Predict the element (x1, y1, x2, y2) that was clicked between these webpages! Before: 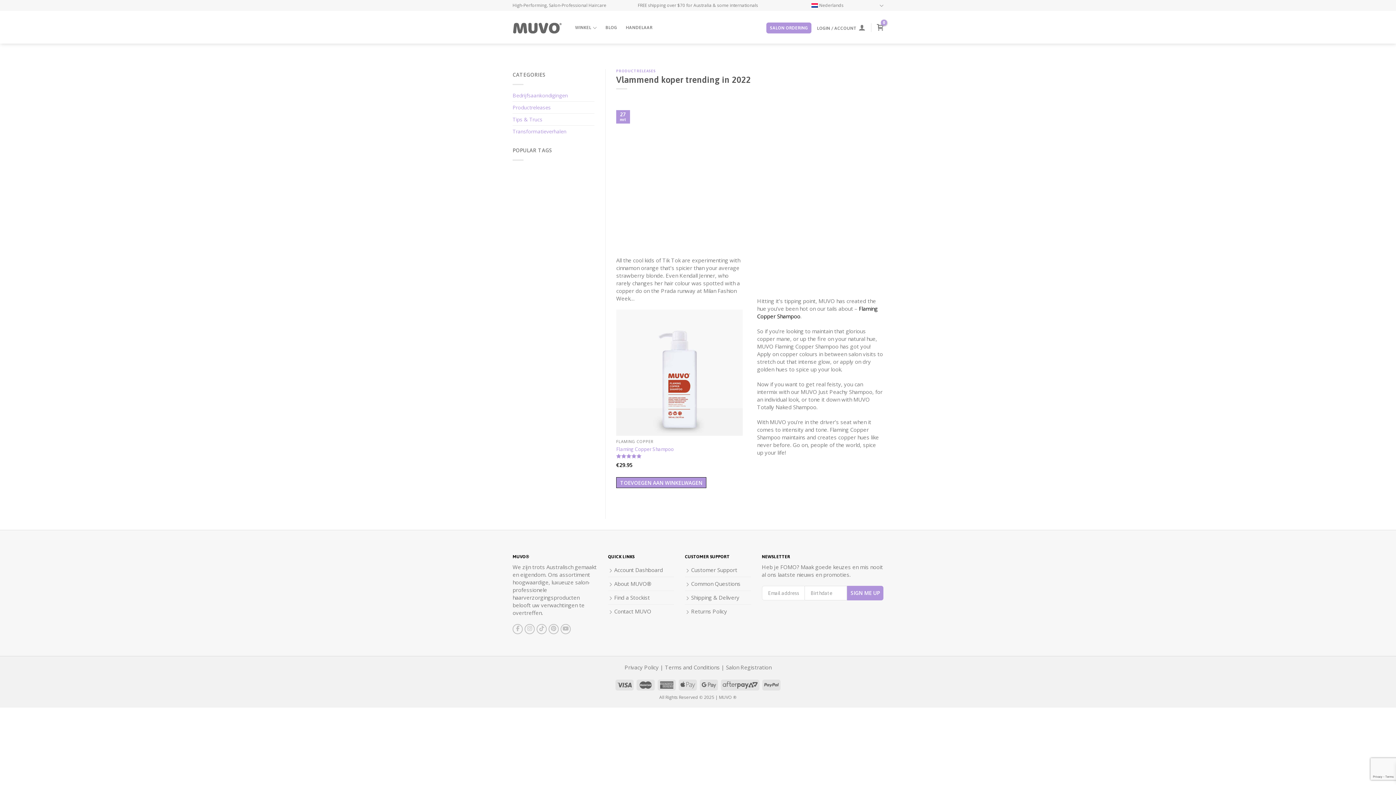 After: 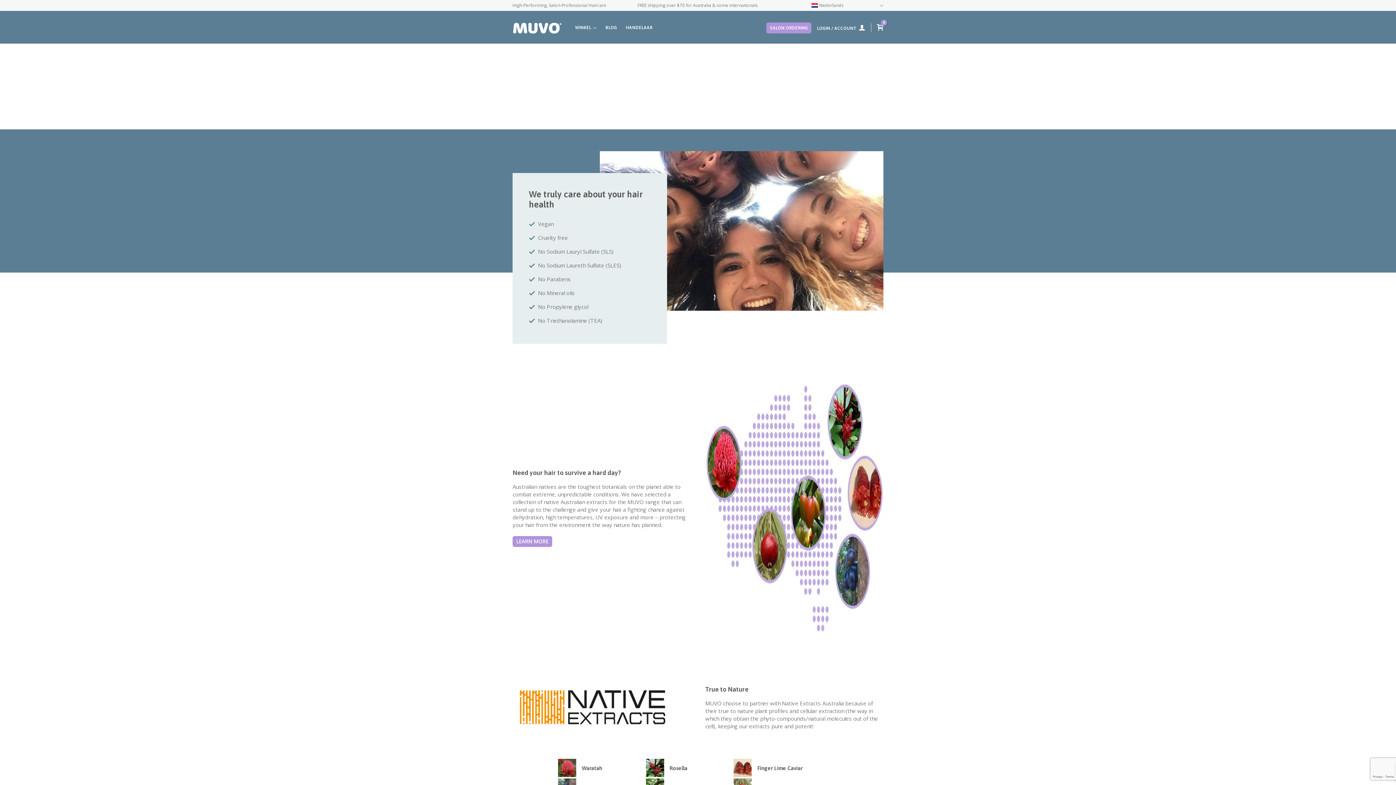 Action: label: About MUVO® bbox: (608, 580, 651, 587)